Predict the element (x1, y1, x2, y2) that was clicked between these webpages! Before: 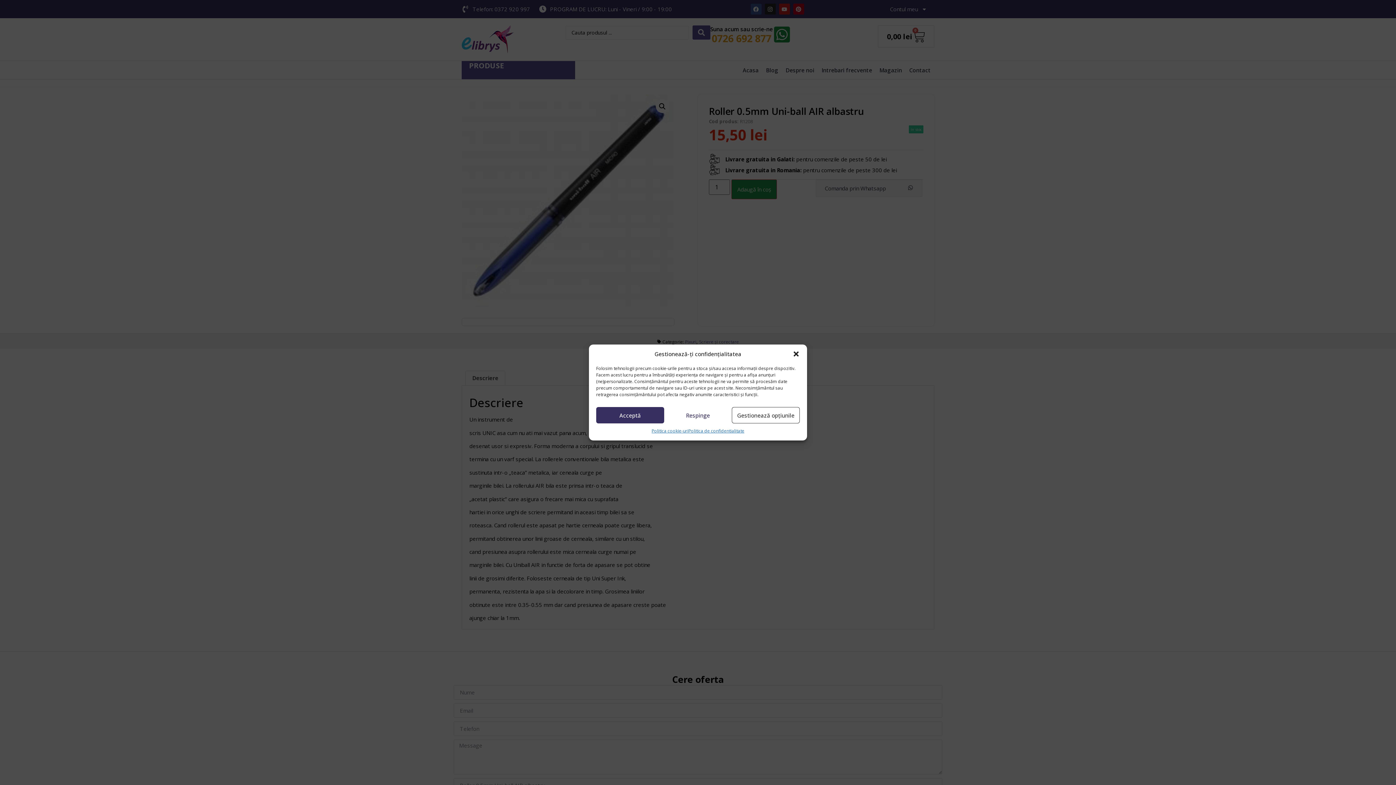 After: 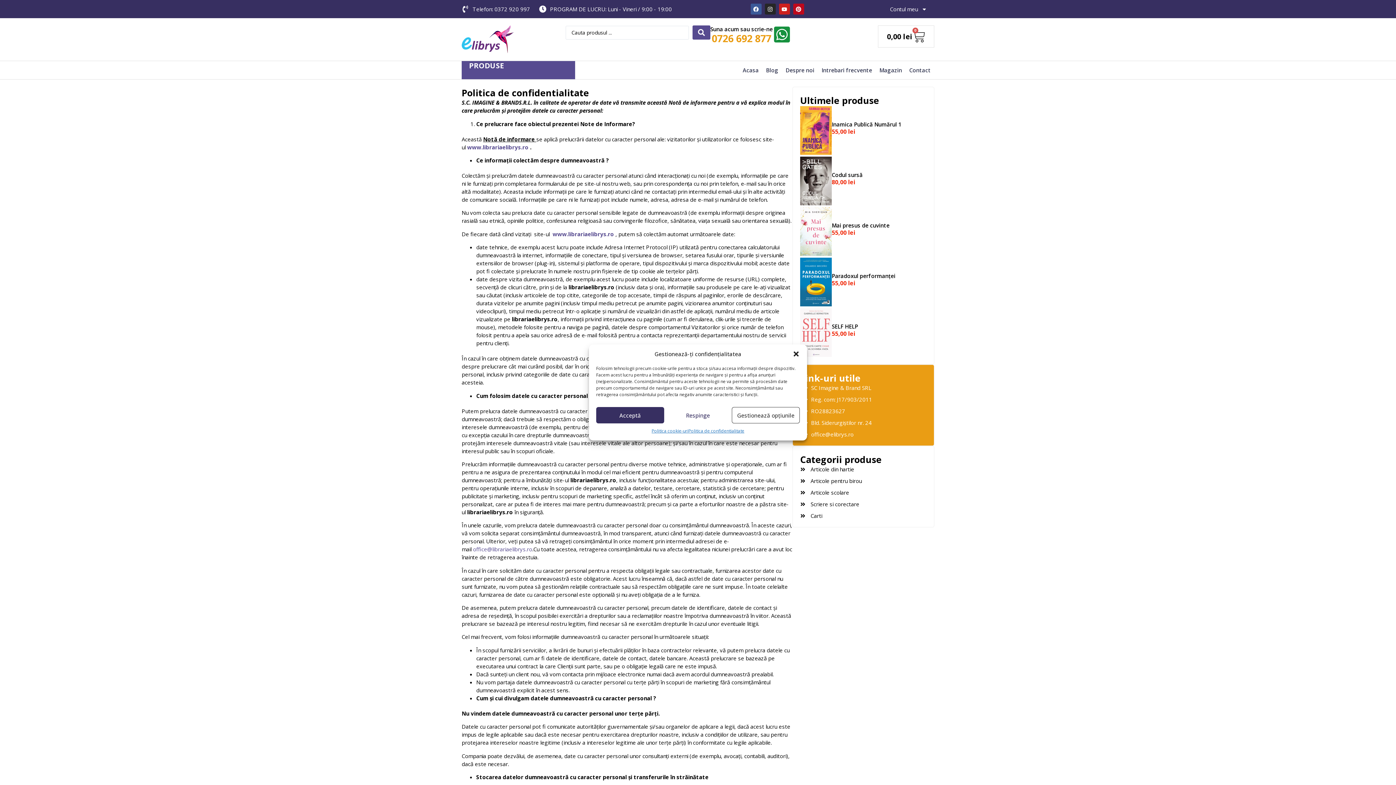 Action: label: Politica de confidentialitate bbox: (688, 427, 744, 435)